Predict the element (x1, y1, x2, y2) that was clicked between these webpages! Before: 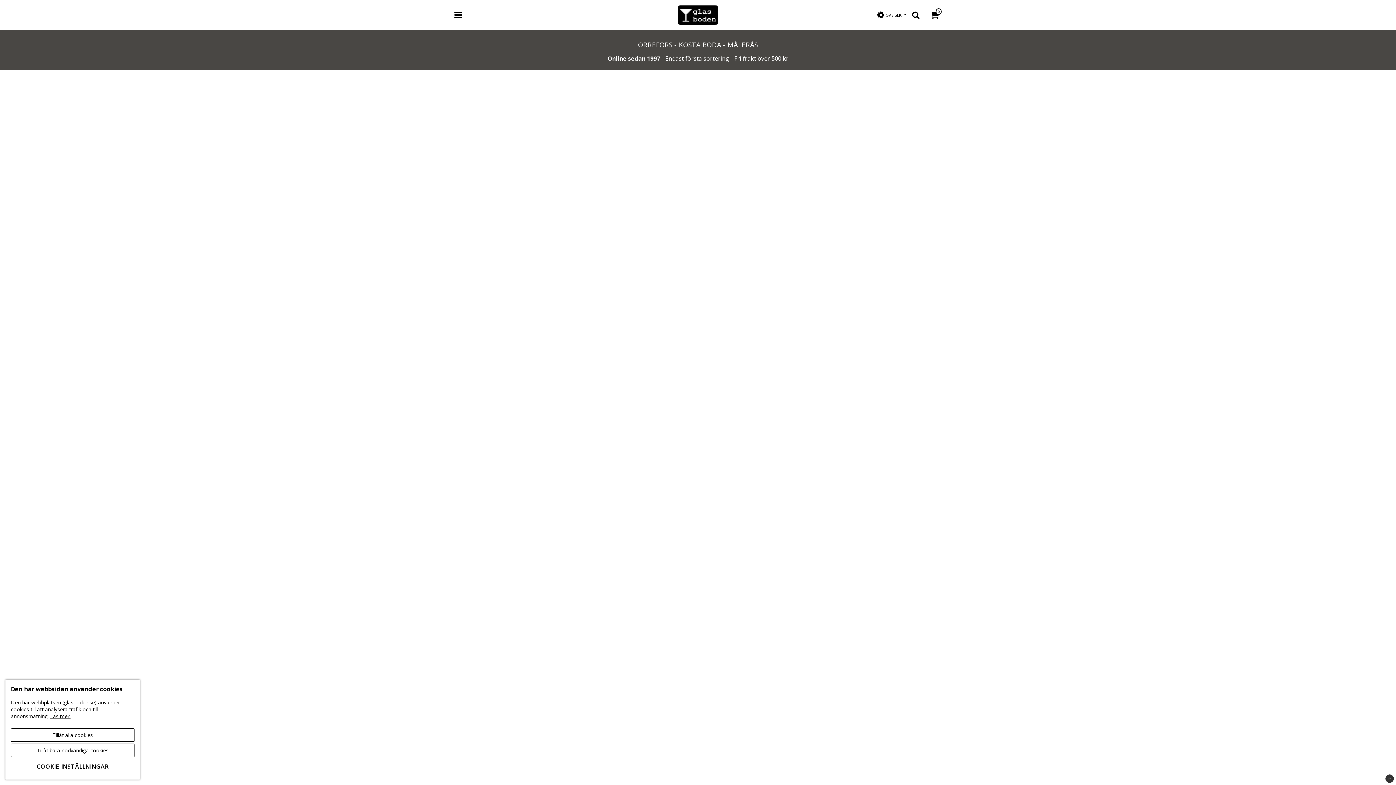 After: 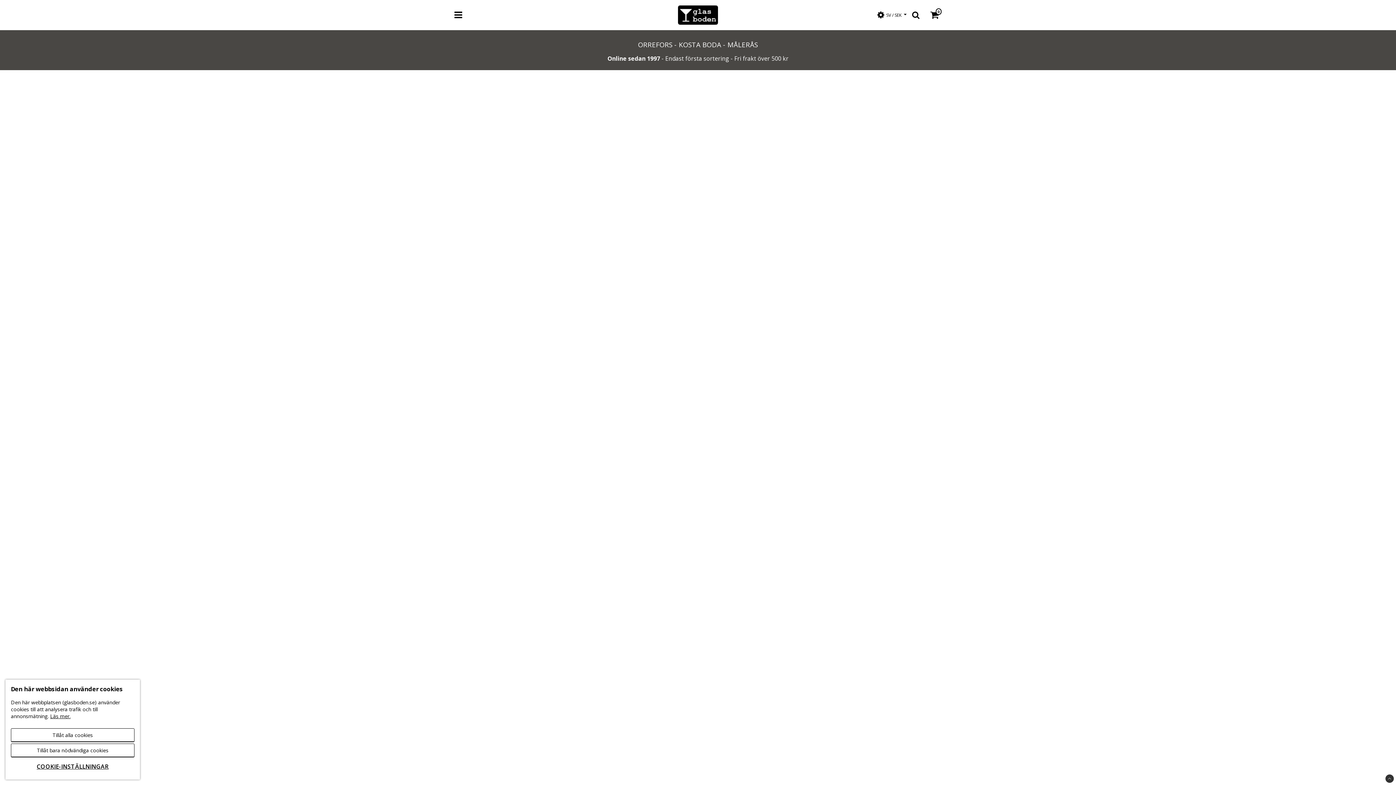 Action: bbox: (1385, 774, 1394, 783)